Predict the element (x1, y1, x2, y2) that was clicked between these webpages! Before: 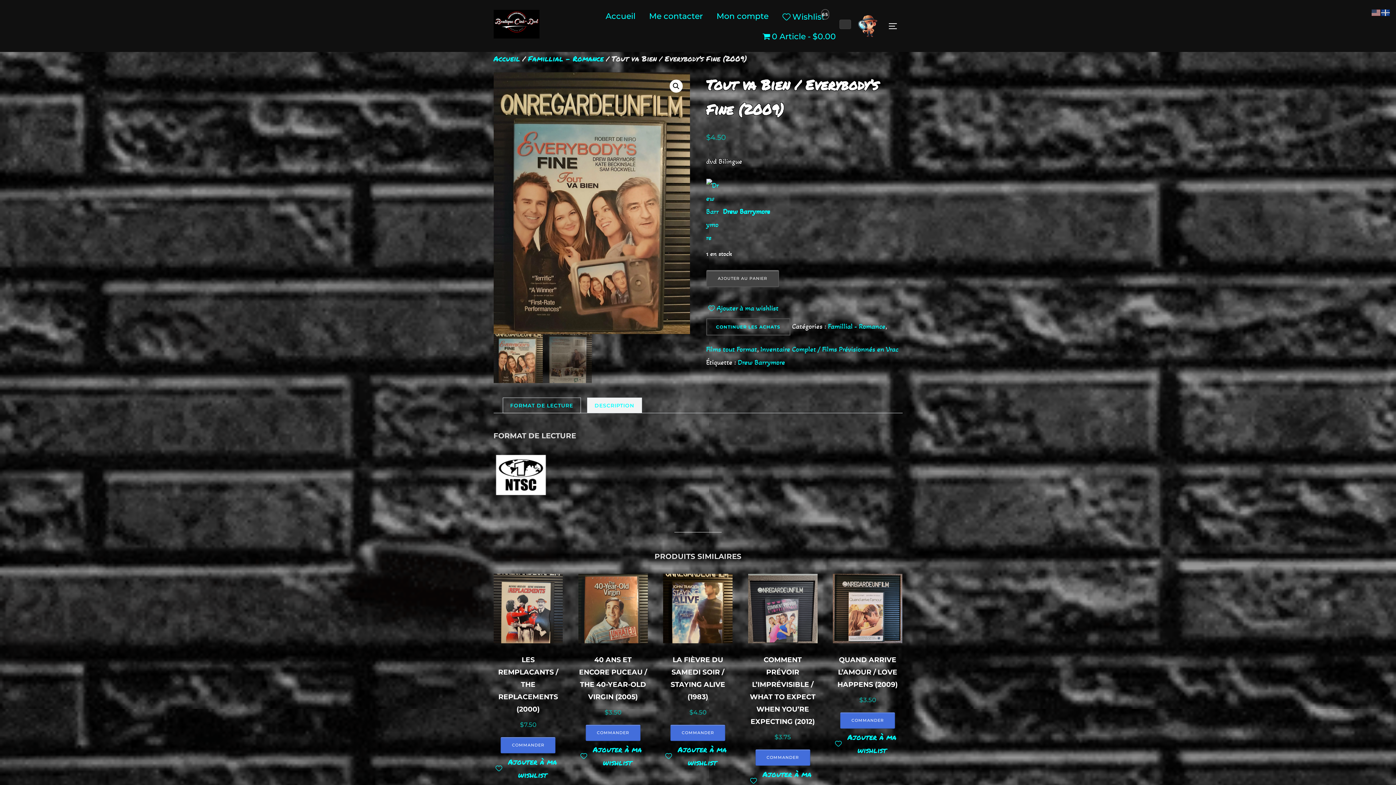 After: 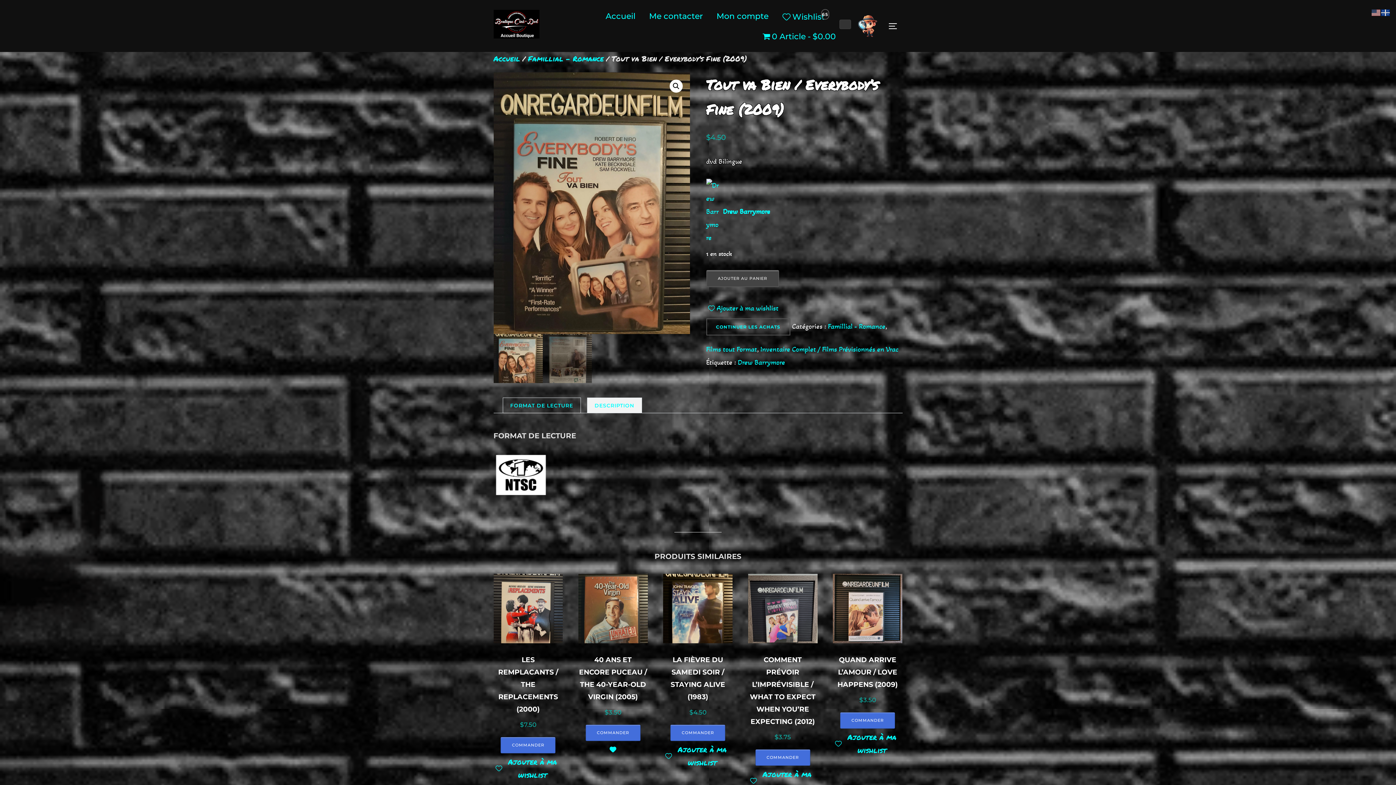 Action: label: Ajouter à ma wishlist bbox: (580, 743, 646, 769)